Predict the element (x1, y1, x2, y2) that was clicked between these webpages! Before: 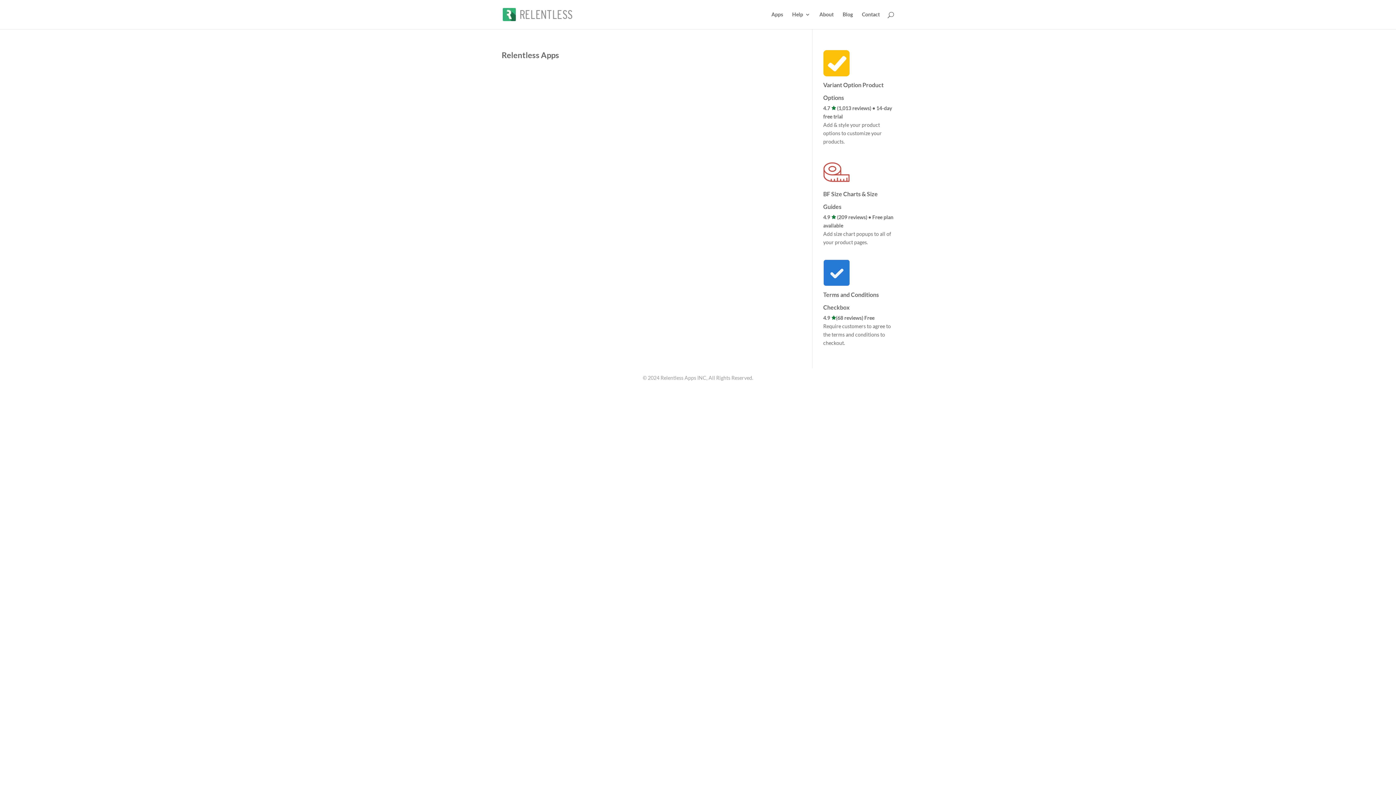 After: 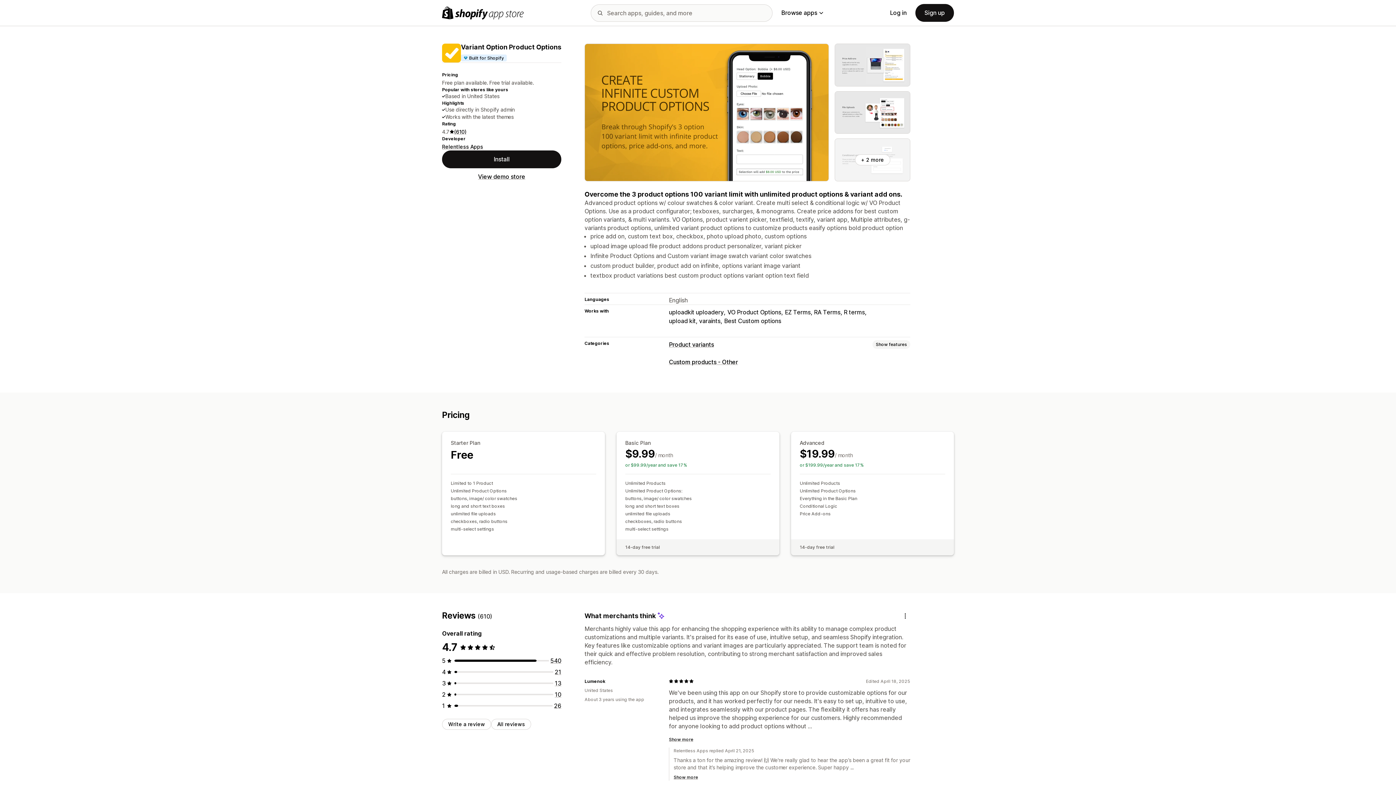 Action: label: Variant Option Product Options bbox: (823, 71, 894, 104)